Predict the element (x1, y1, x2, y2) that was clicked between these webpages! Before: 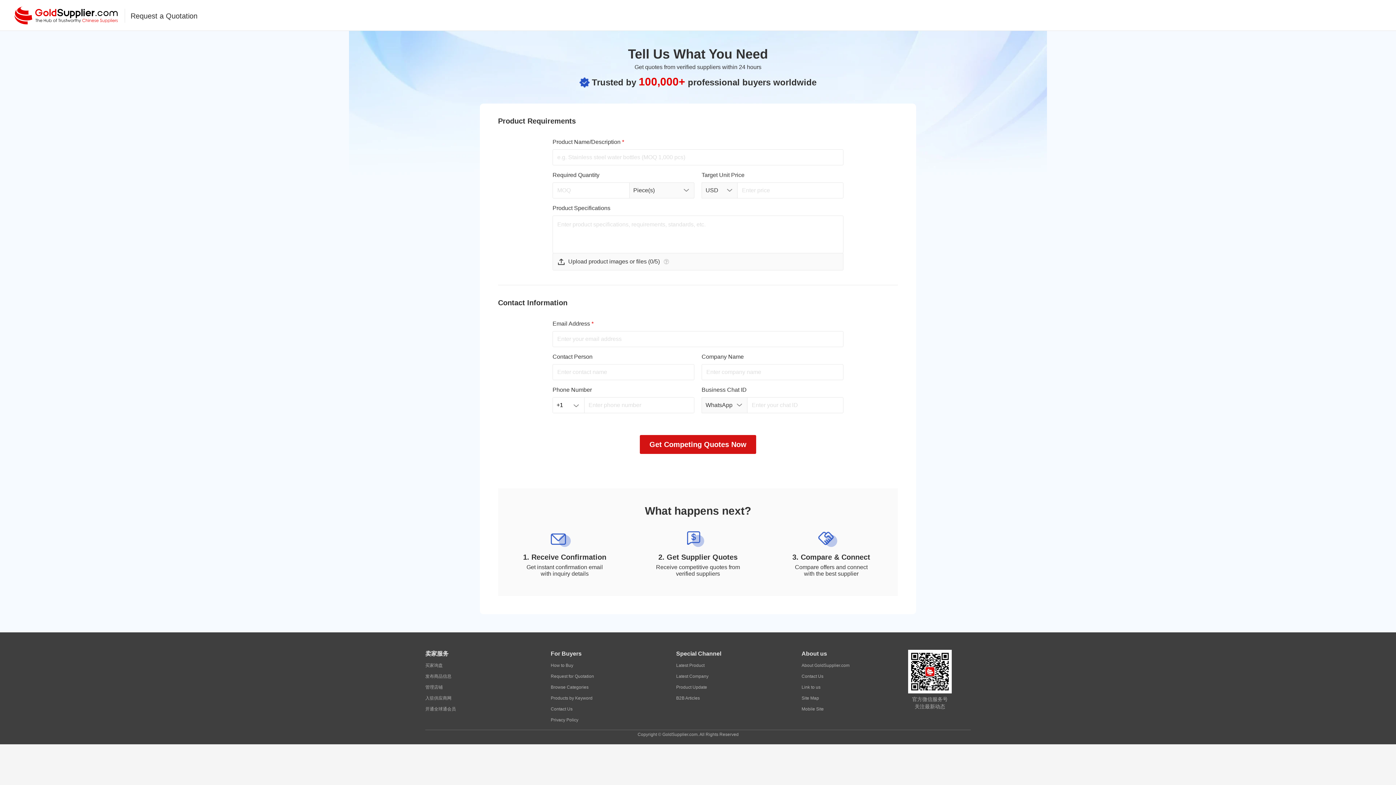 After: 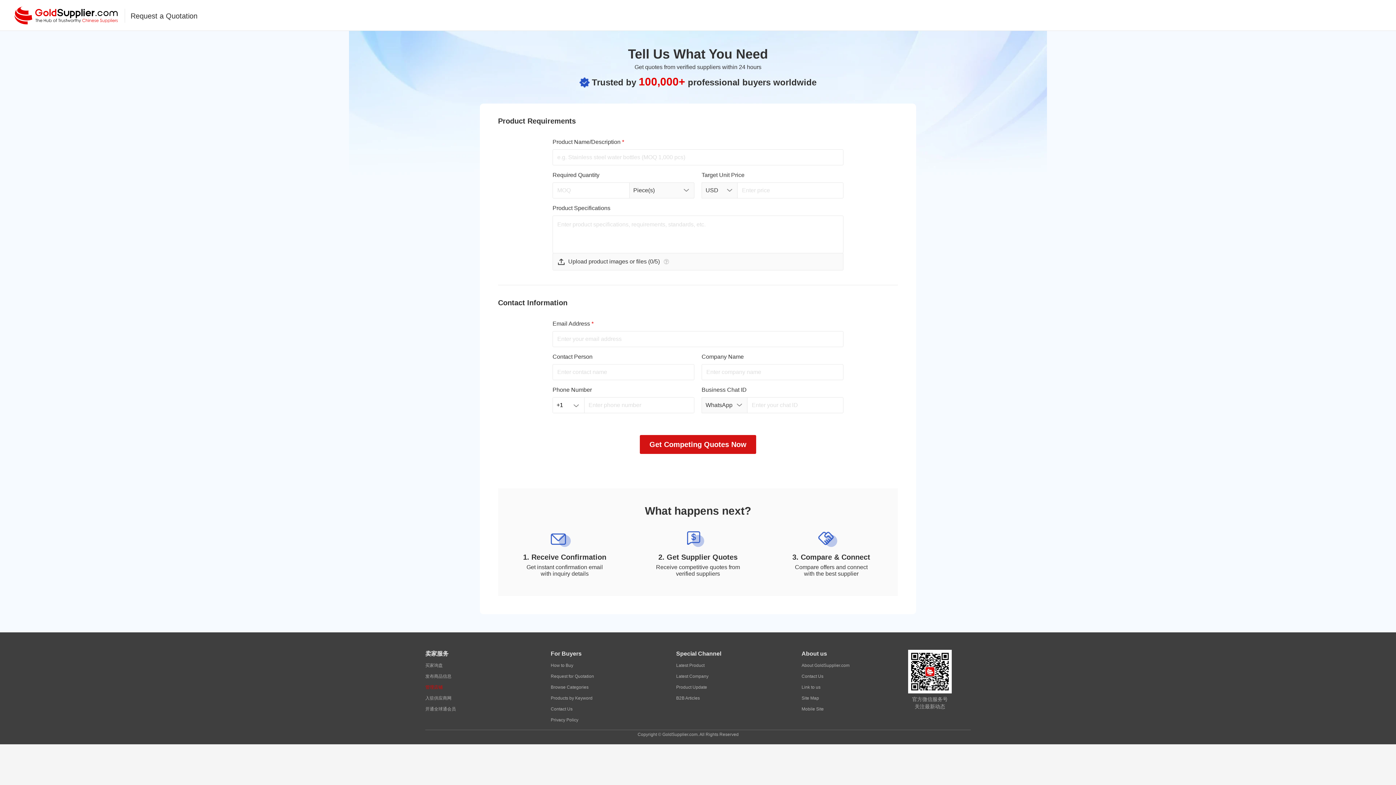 Action: label: 管理店铺 bbox: (425, 682, 442, 693)